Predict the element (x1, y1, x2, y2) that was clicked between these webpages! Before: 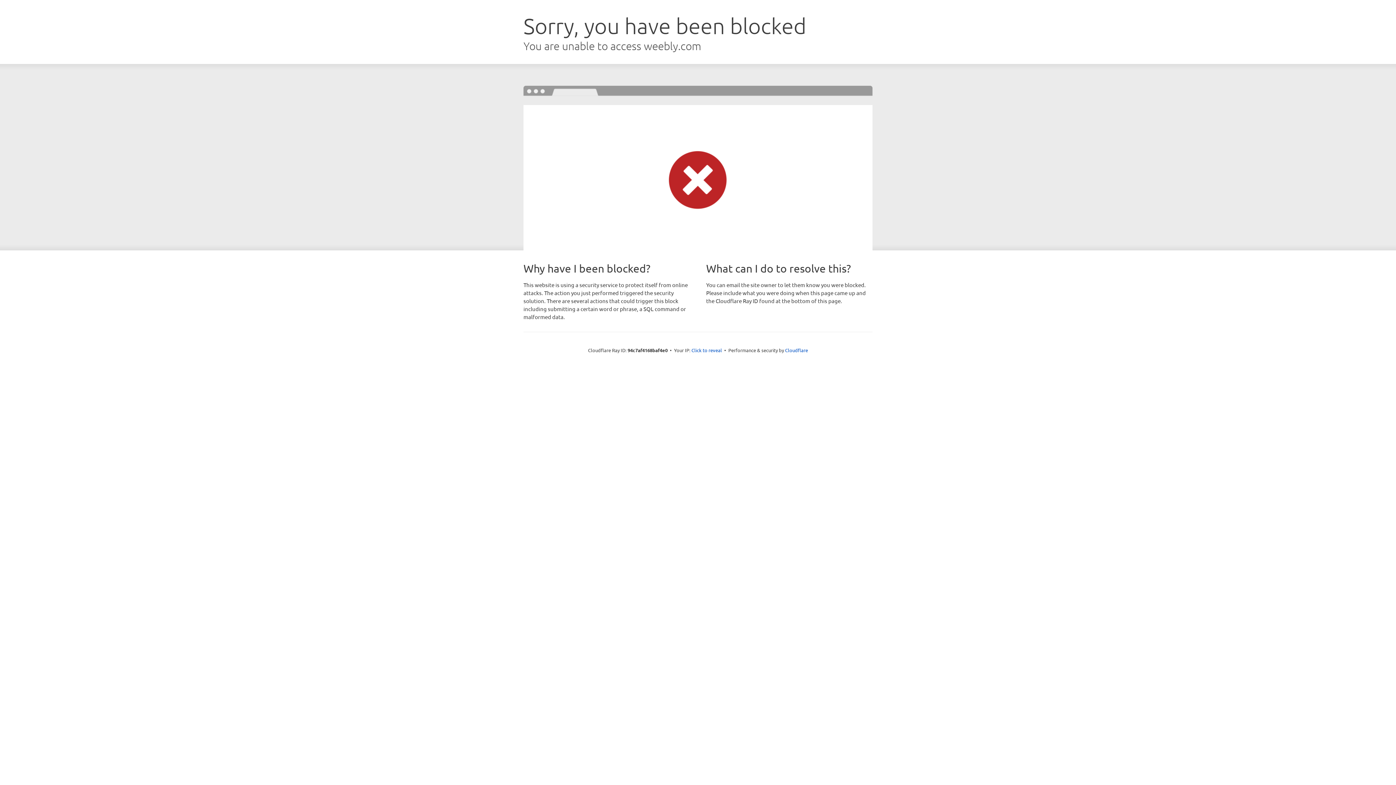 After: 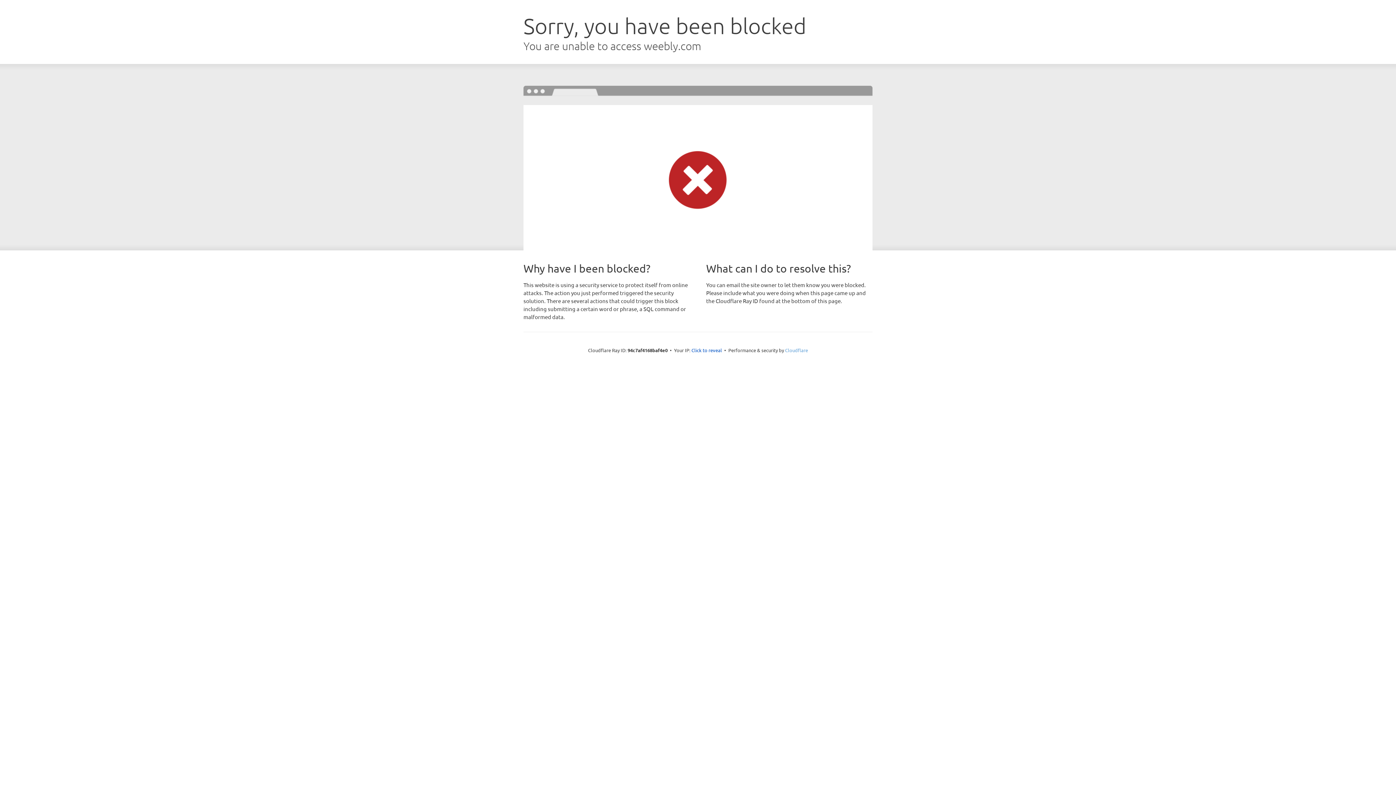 Action: bbox: (785, 347, 808, 353) label: Cloudflare